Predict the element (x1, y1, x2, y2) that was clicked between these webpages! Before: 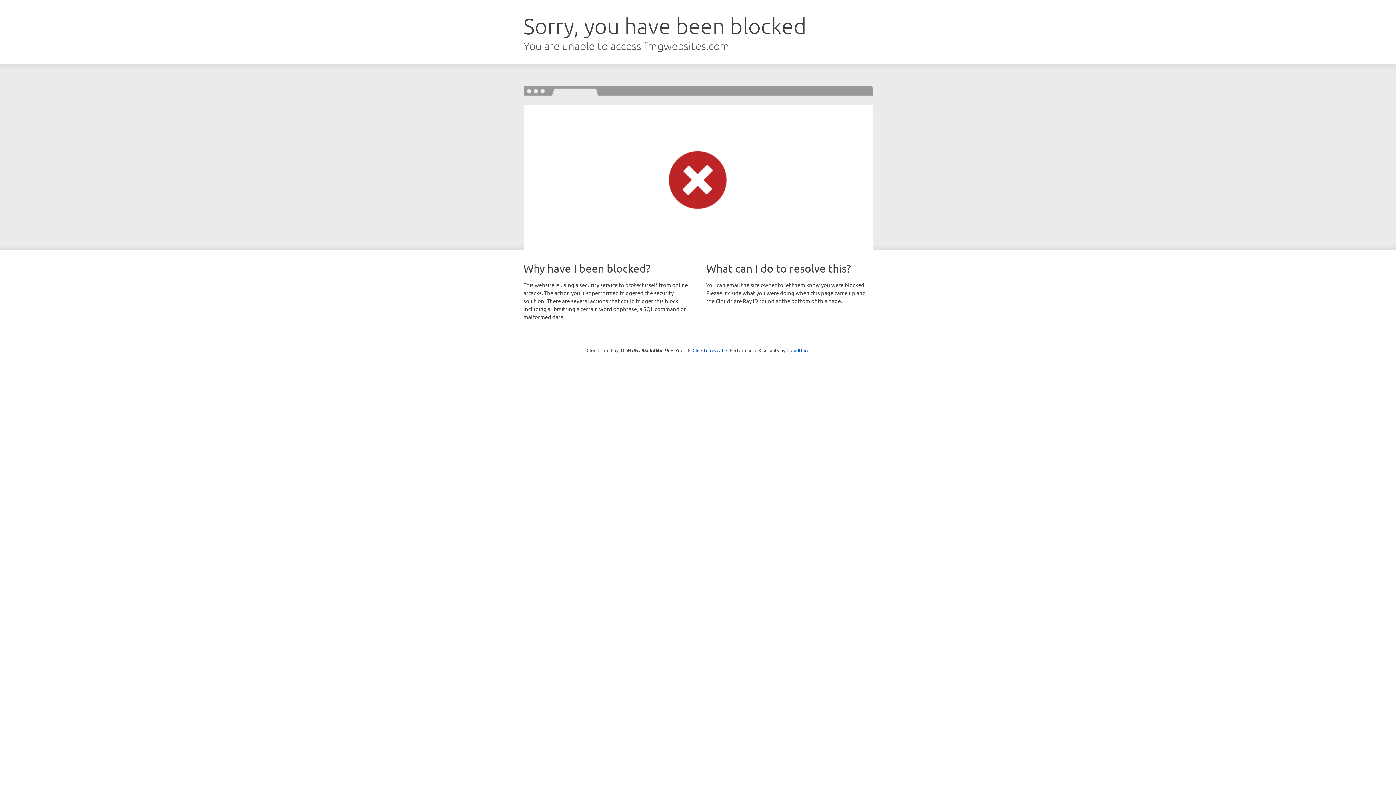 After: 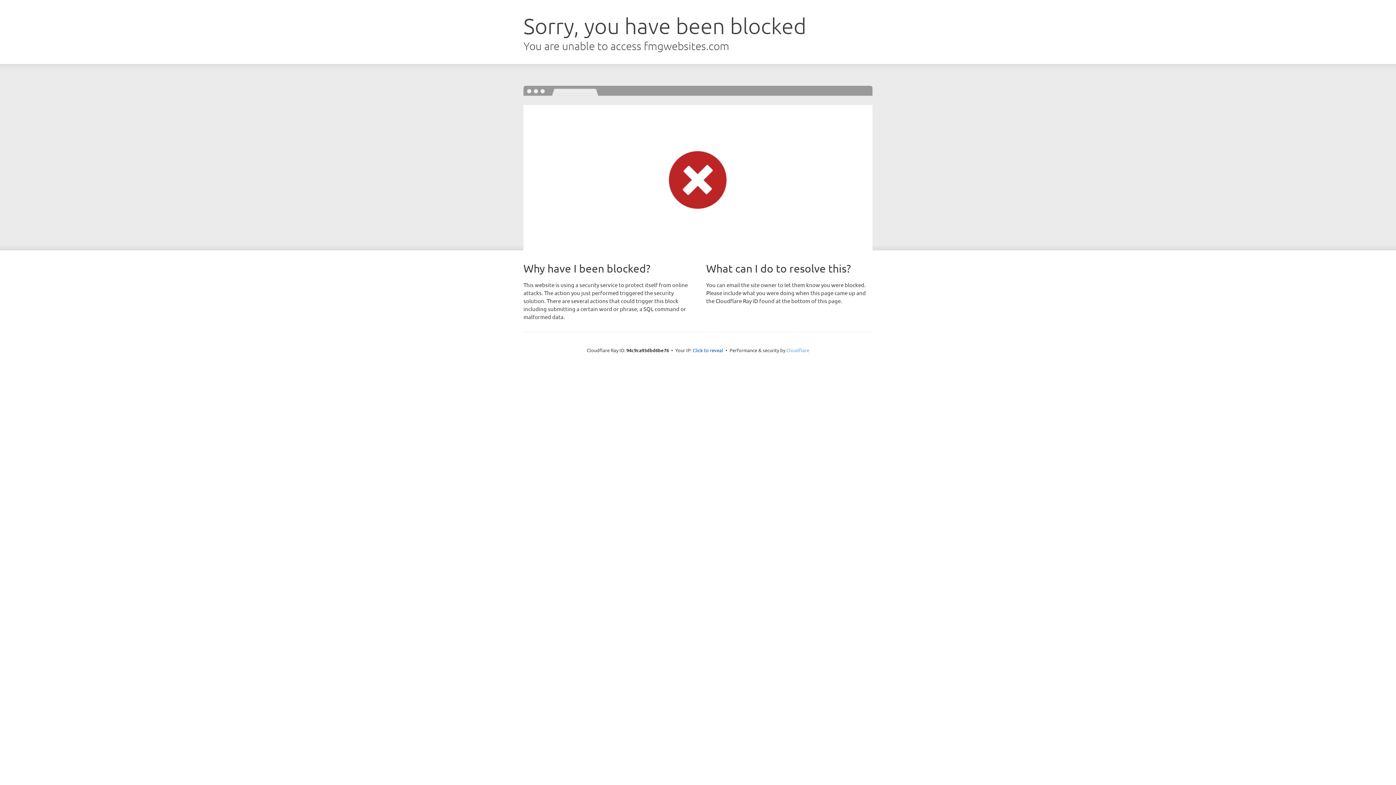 Action: label: Cloudflare bbox: (786, 347, 809, 353)